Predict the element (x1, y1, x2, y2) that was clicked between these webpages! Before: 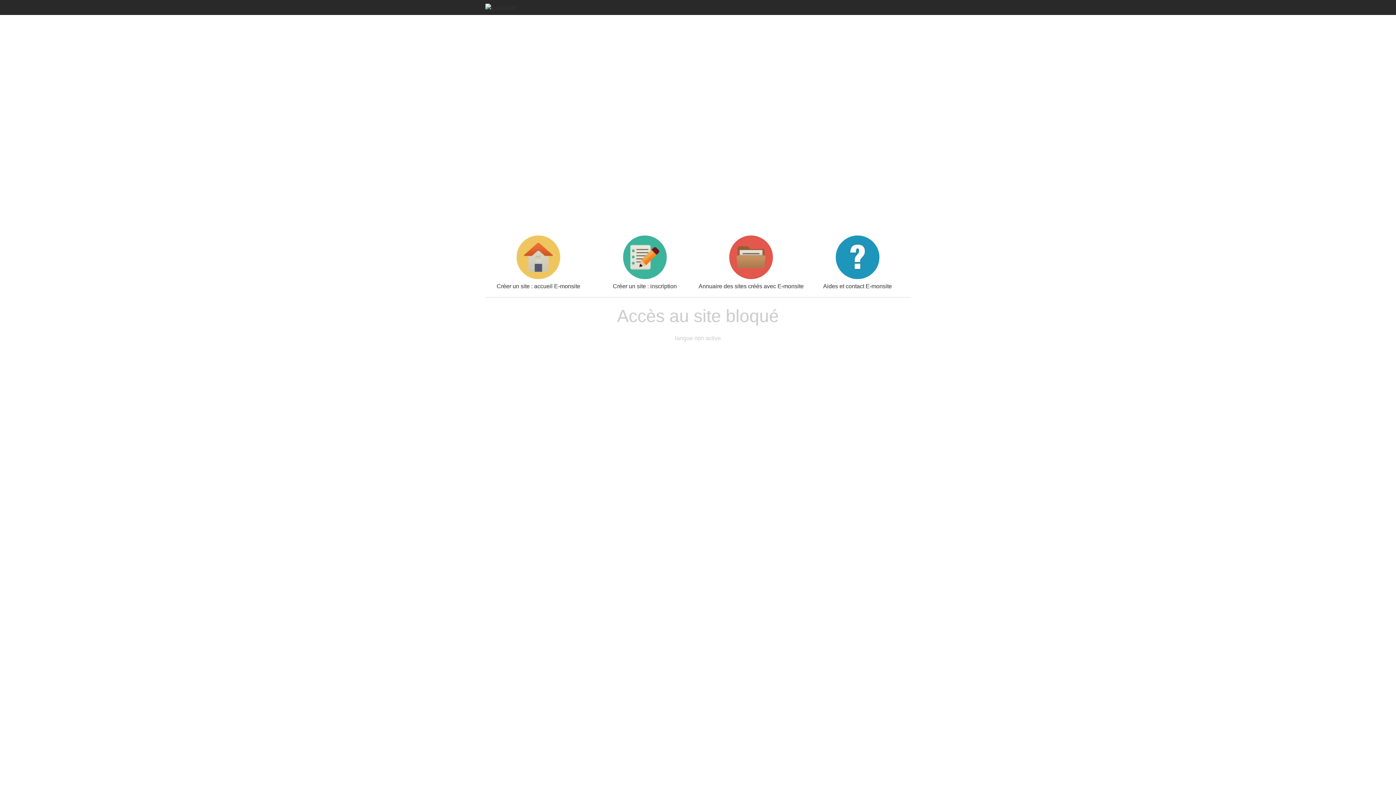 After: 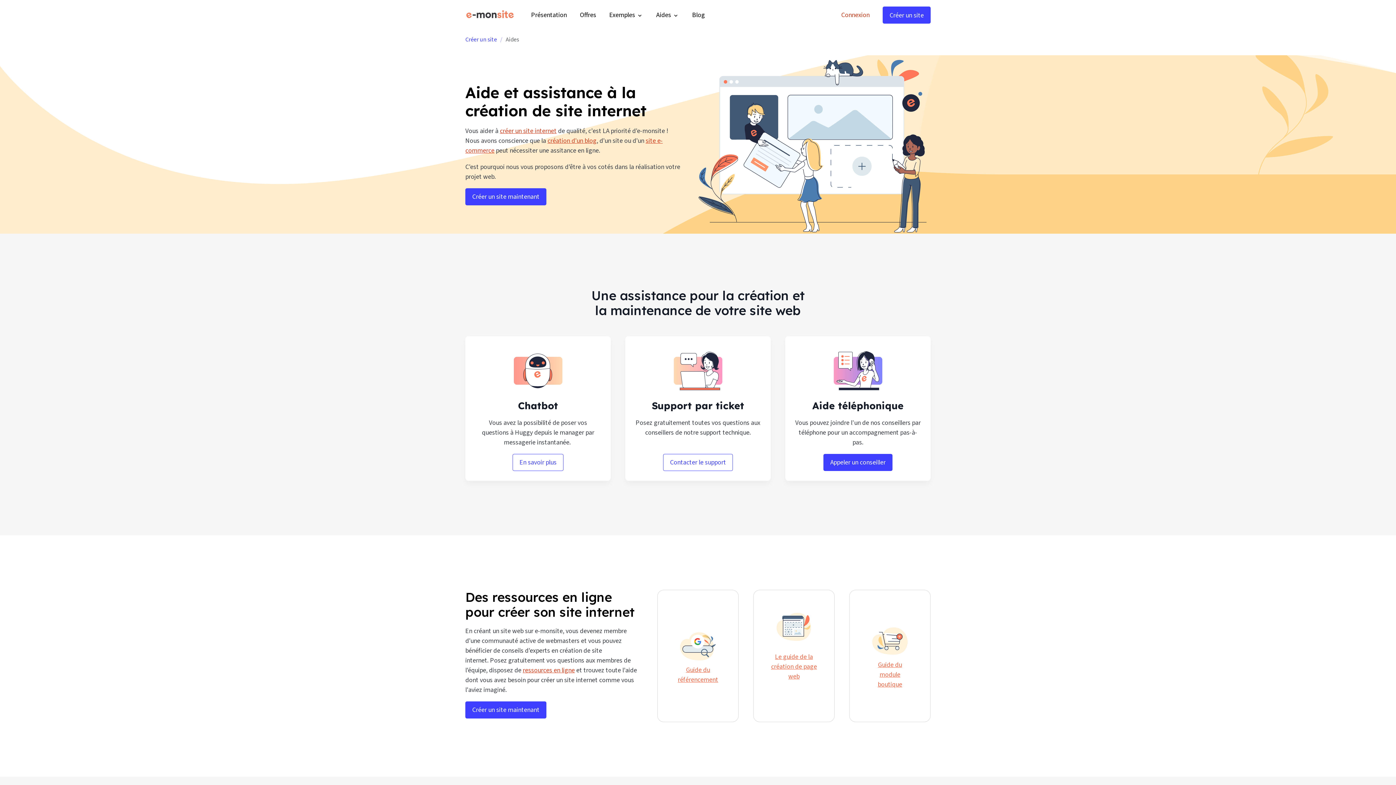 Action: label: Aides et contact E-monsite bbox: (804, 235, 910, 289)